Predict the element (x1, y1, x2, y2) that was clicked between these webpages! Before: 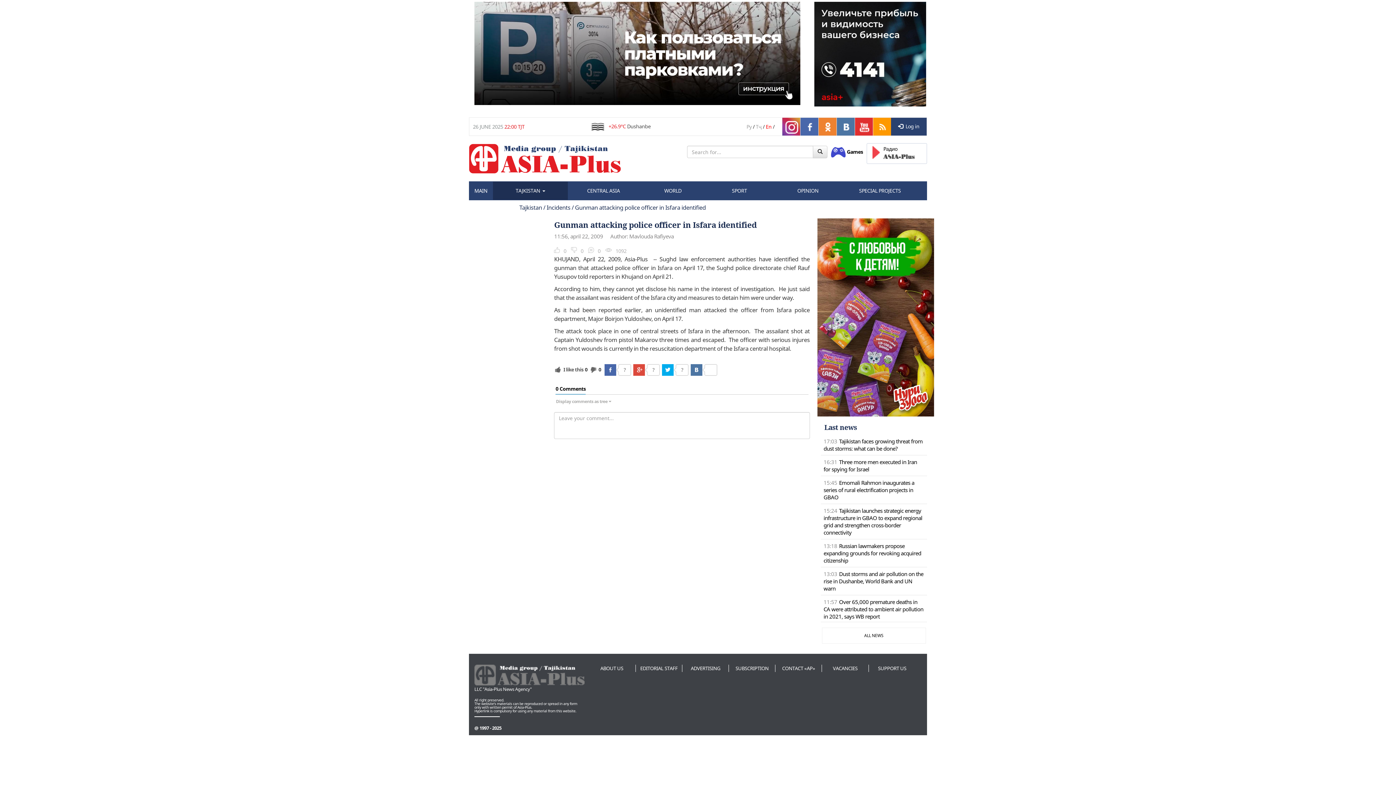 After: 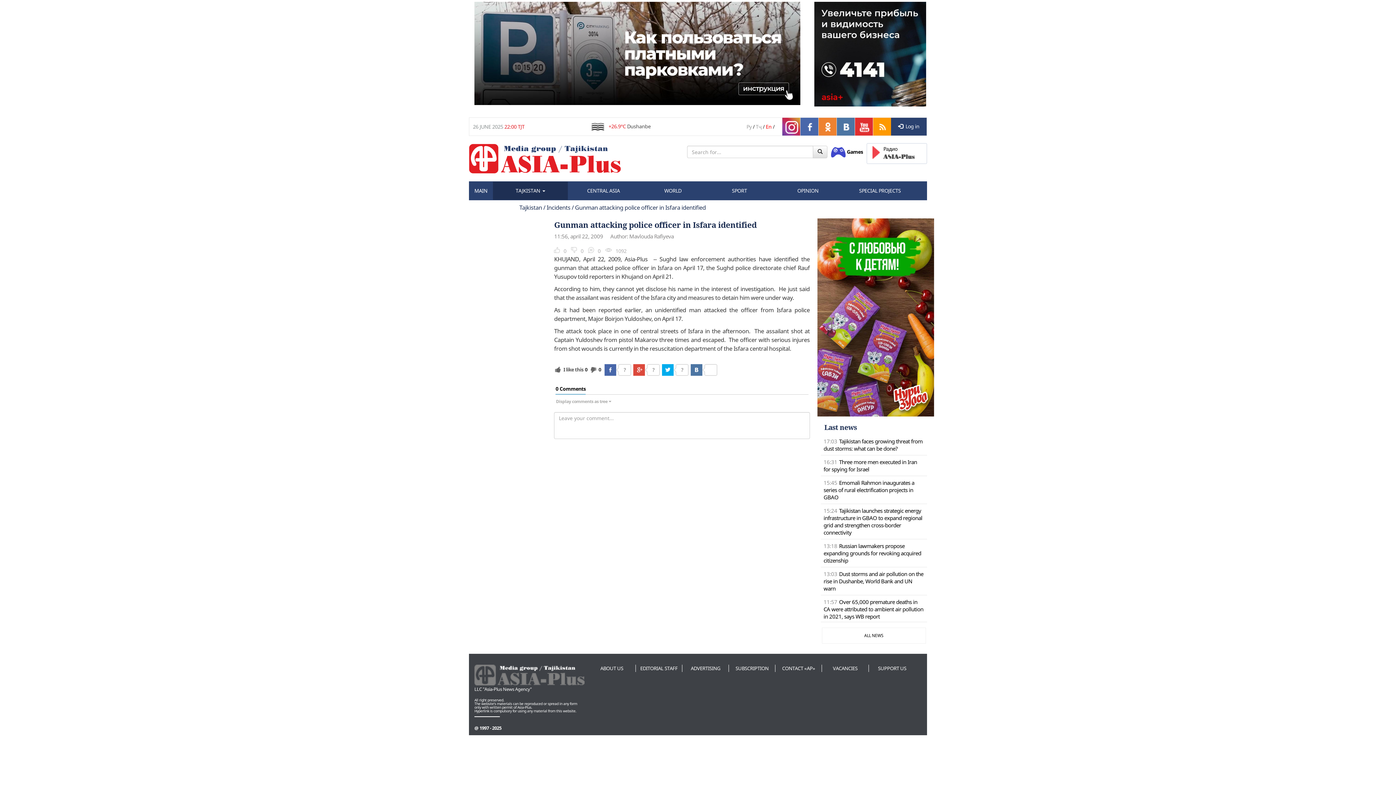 Action: bbox: (817, 218, 934, 416)